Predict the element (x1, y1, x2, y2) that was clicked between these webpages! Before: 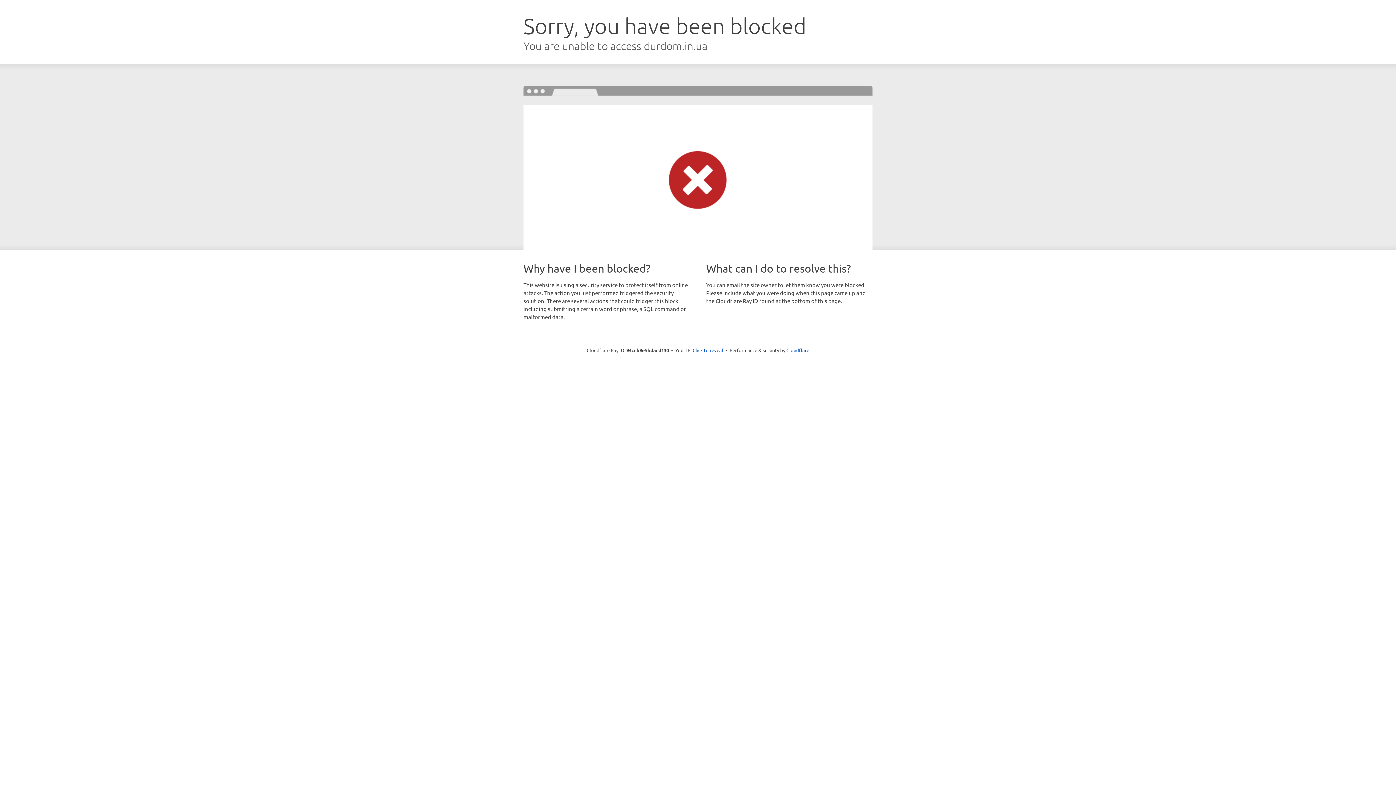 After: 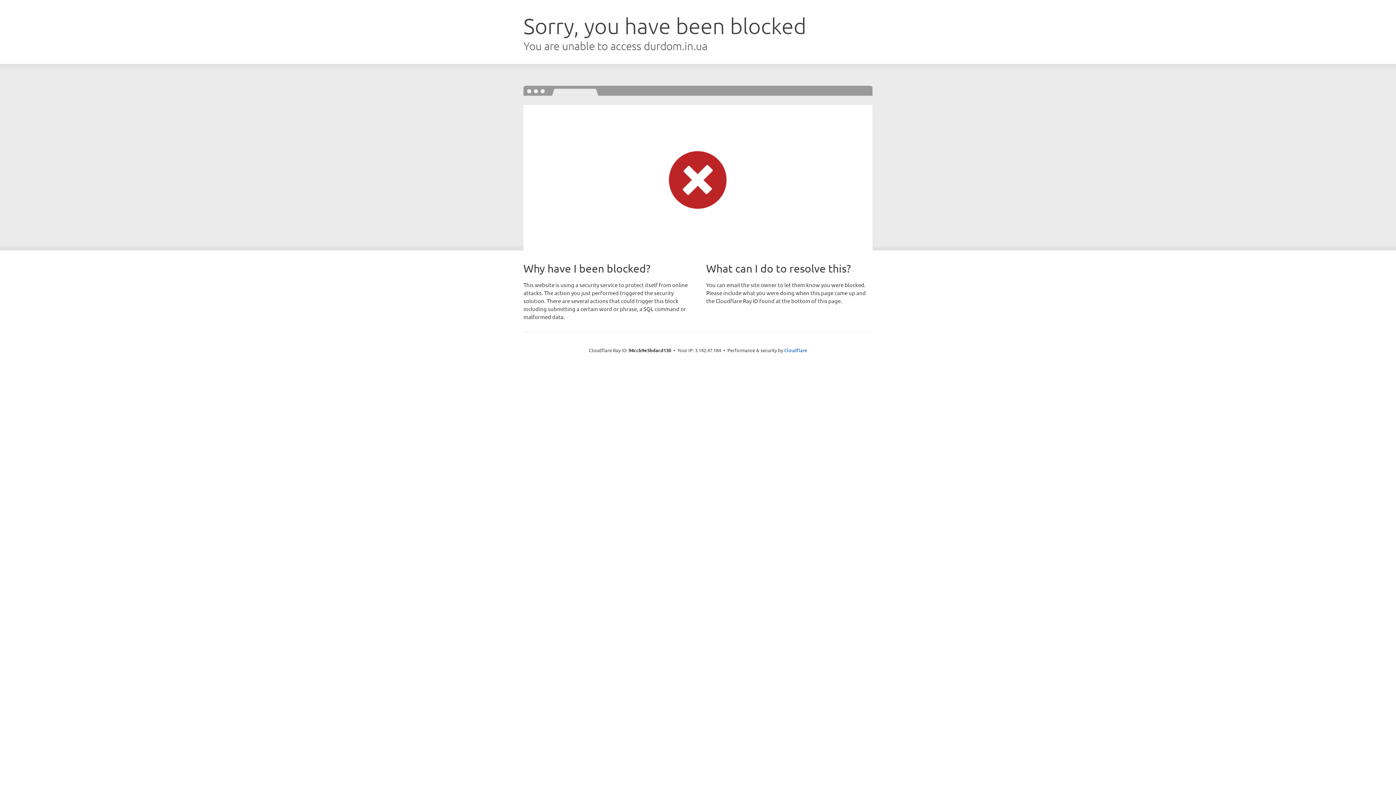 Action: bbox: (692, 346, 723, 353) label: Click to reveal